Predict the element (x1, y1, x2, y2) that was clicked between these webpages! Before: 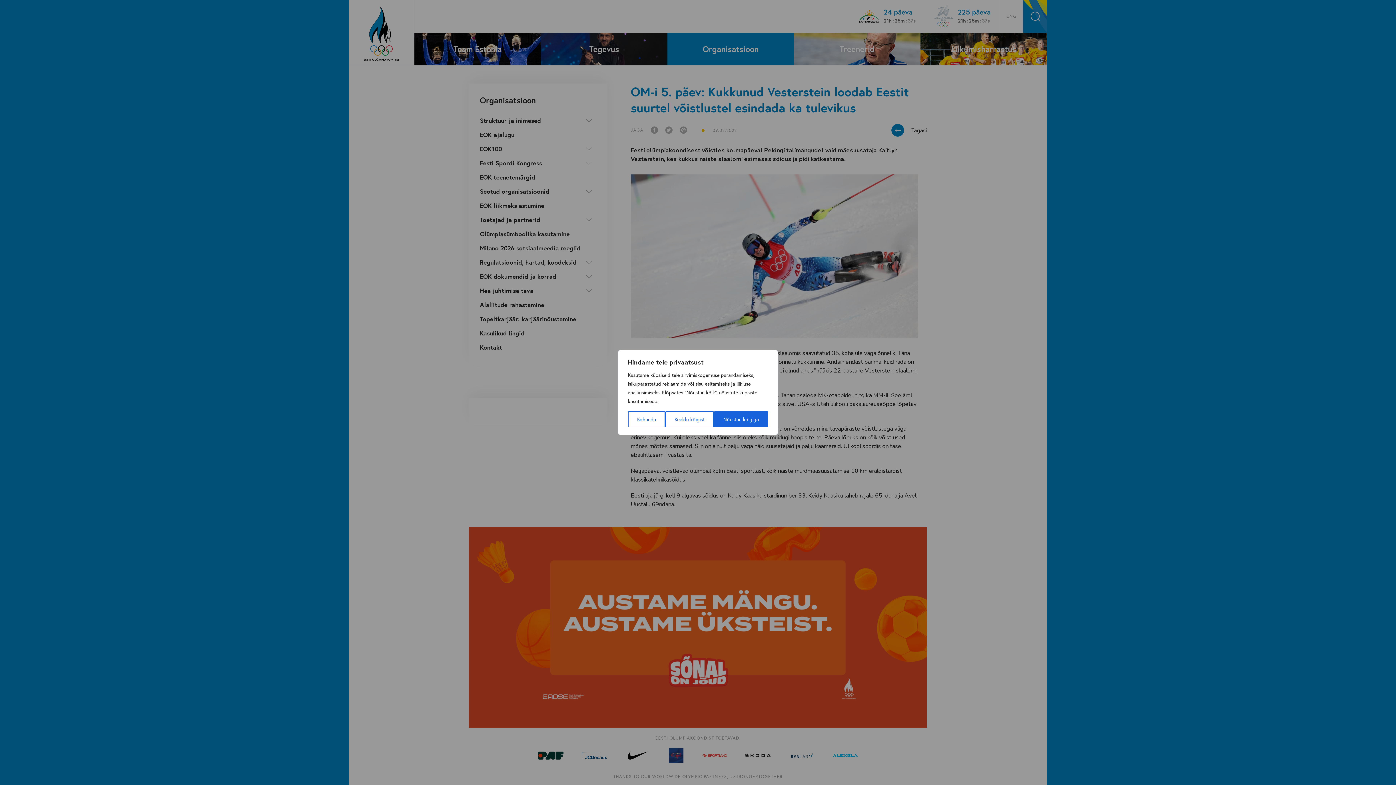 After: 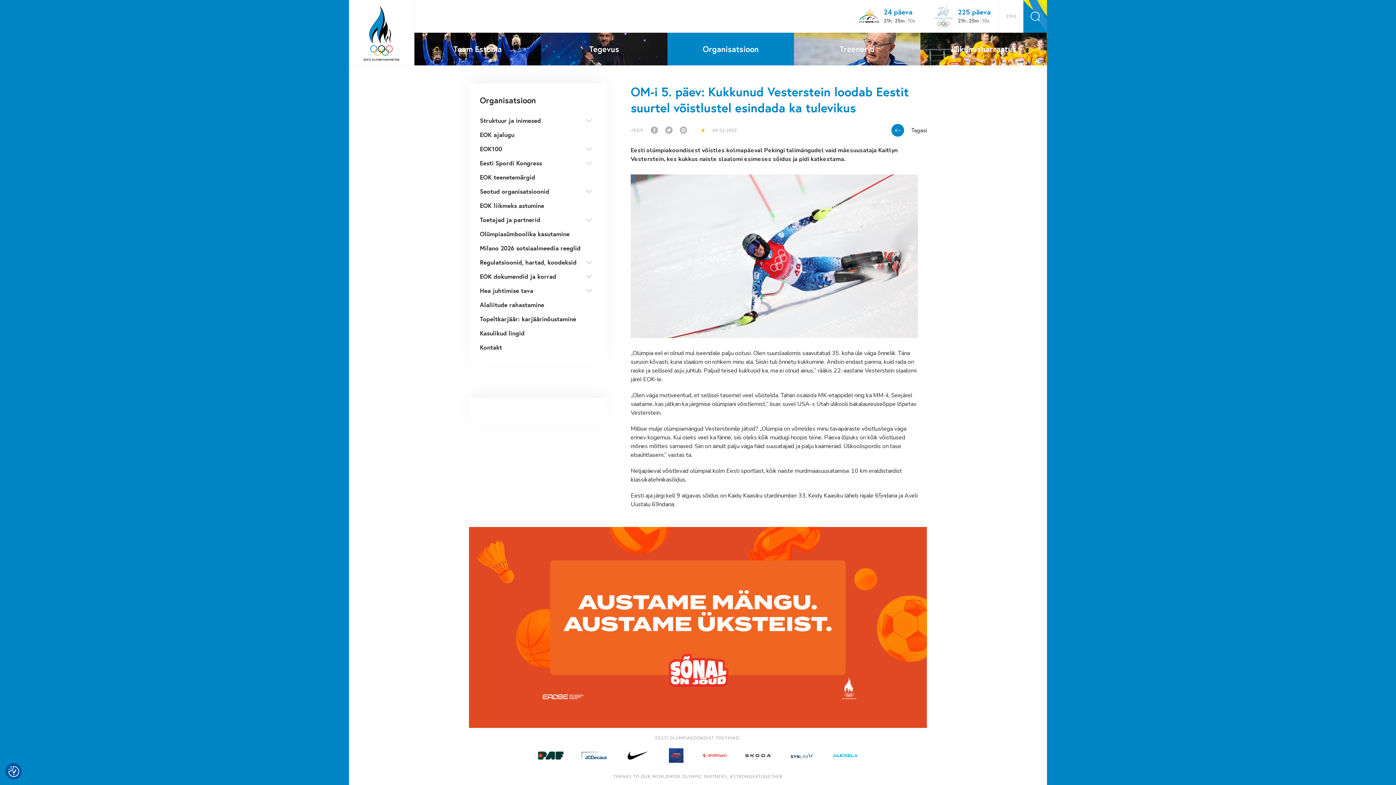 Action: label: Nõustun kõigiga bbox: (714, 411, 768, 427)